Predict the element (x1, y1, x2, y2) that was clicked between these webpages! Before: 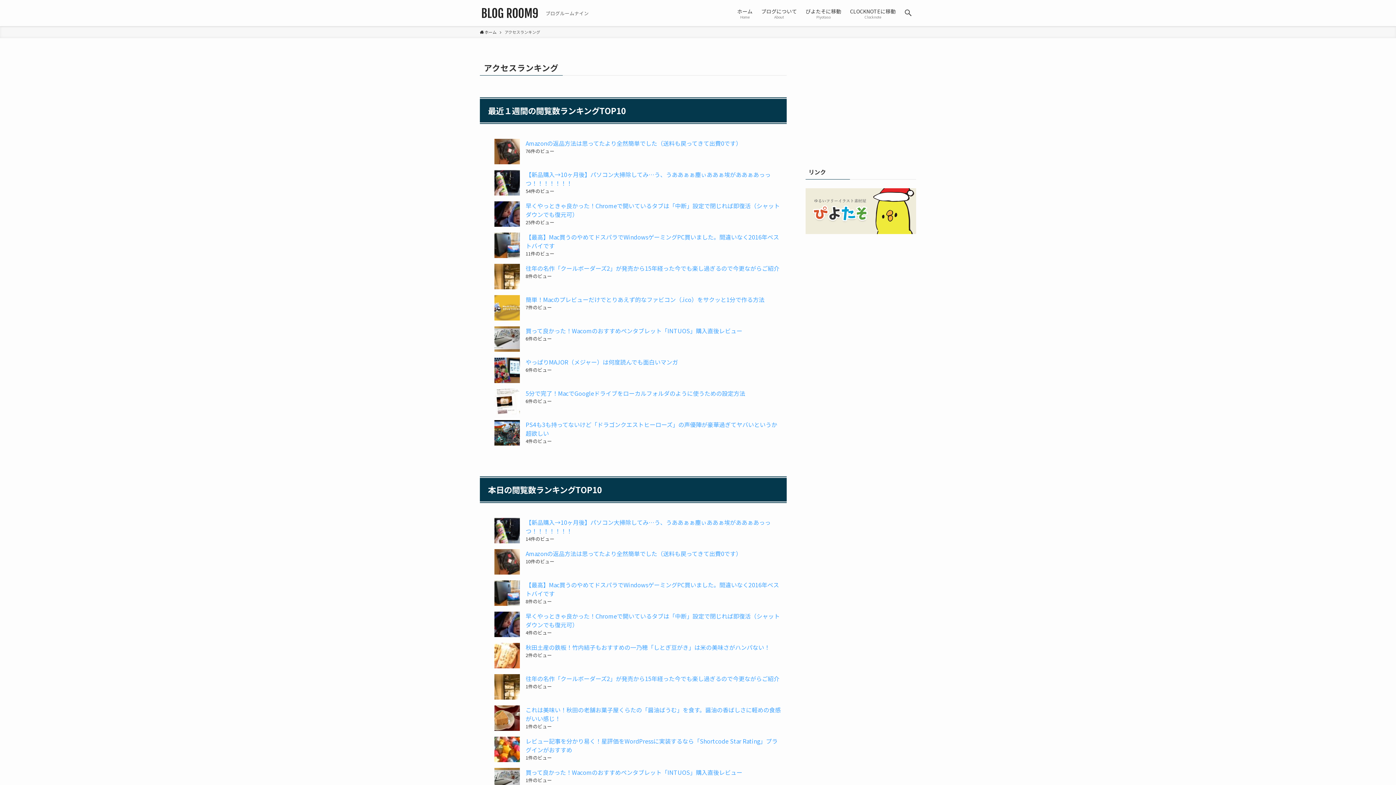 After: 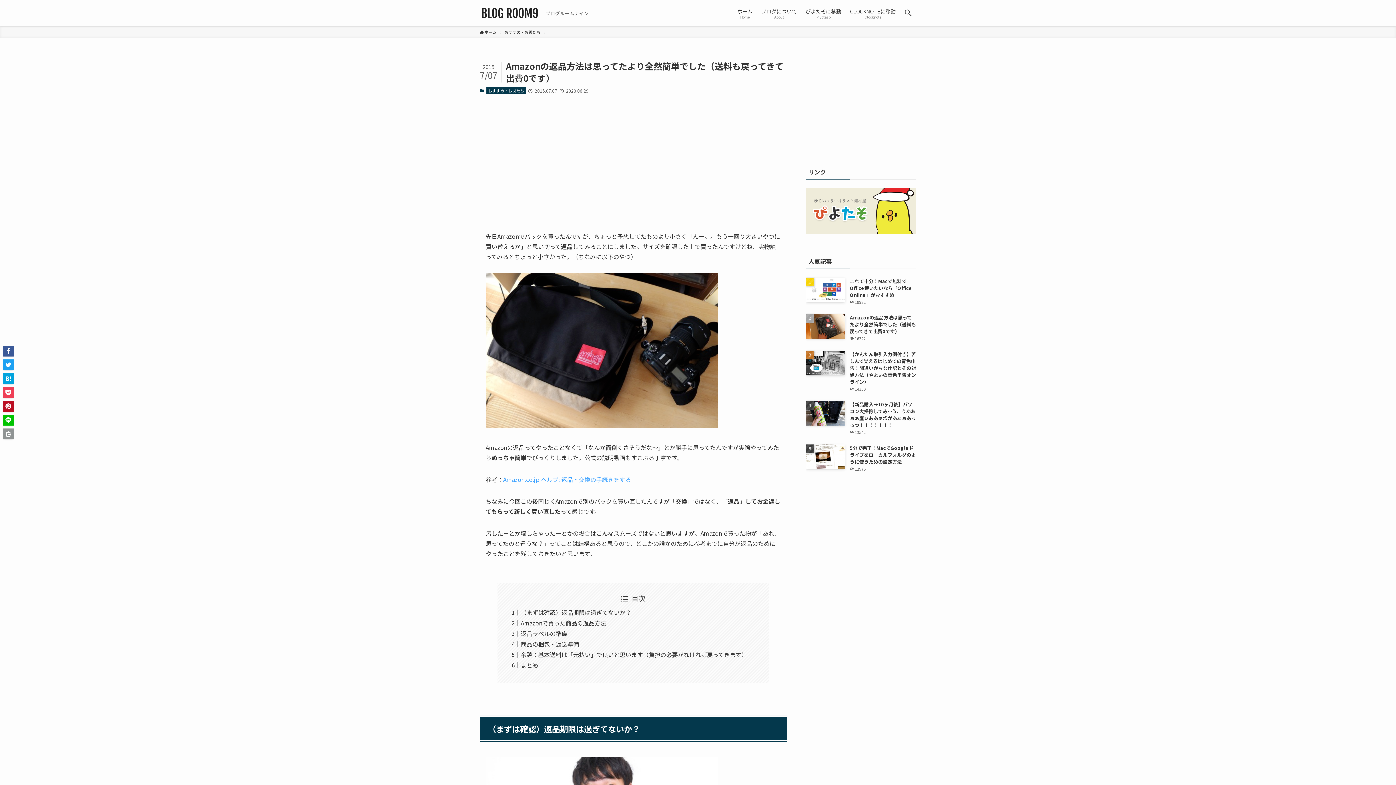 Action: label: Amazonの返品方法は思ってたより全然簡単でした（送料も戻ってきて出費0です） bbox: (525, 549, 741, 558)